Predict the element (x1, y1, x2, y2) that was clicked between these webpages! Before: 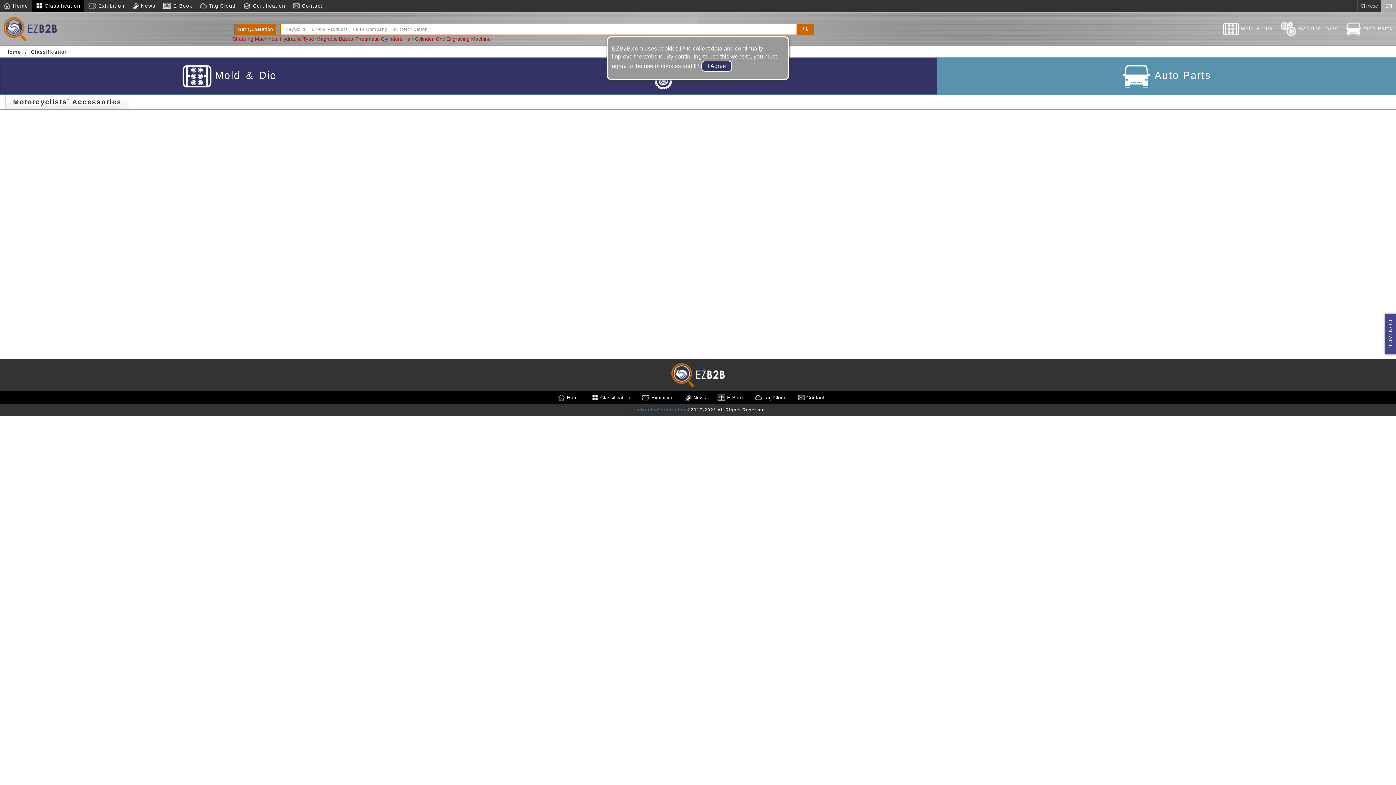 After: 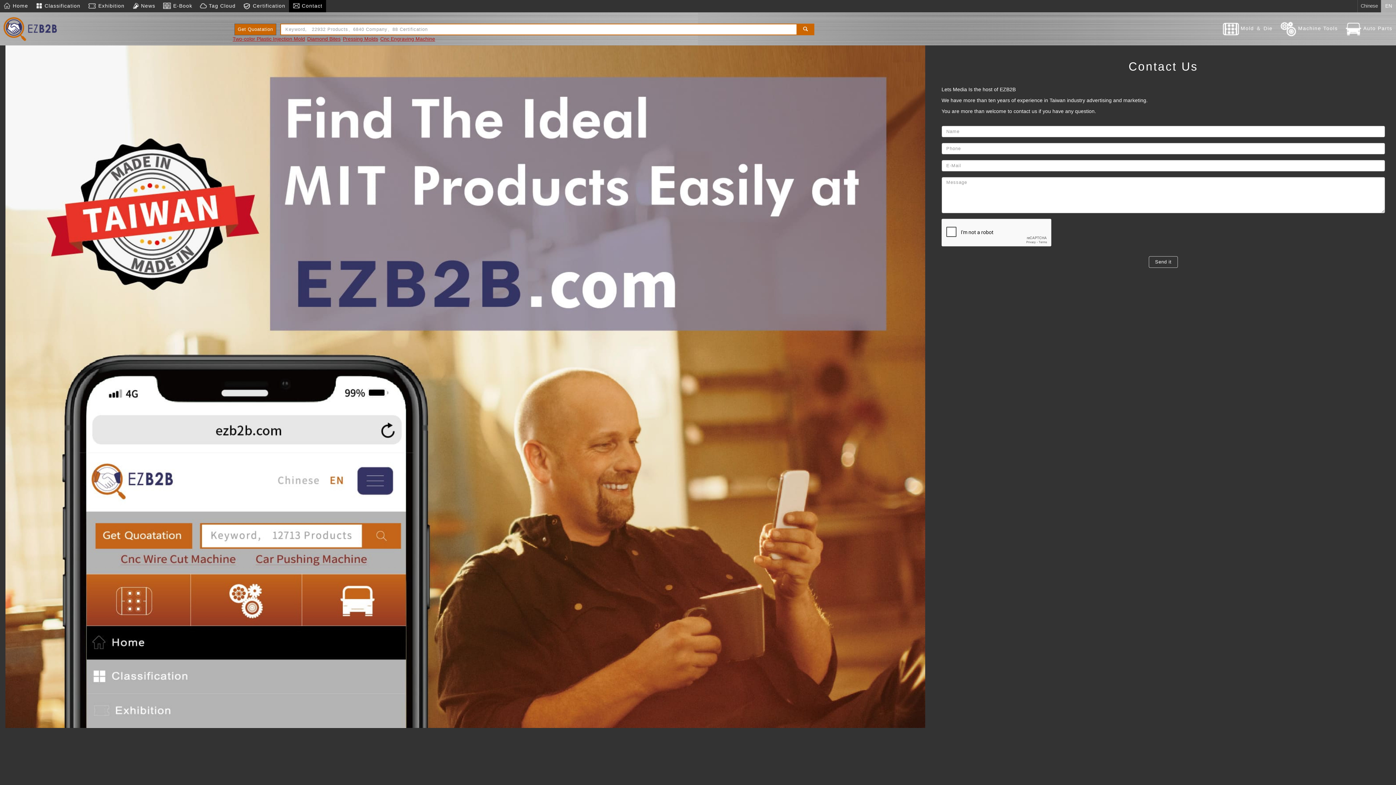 Action: bbox: (1385, 314, 1396, 353) label: CONTACT